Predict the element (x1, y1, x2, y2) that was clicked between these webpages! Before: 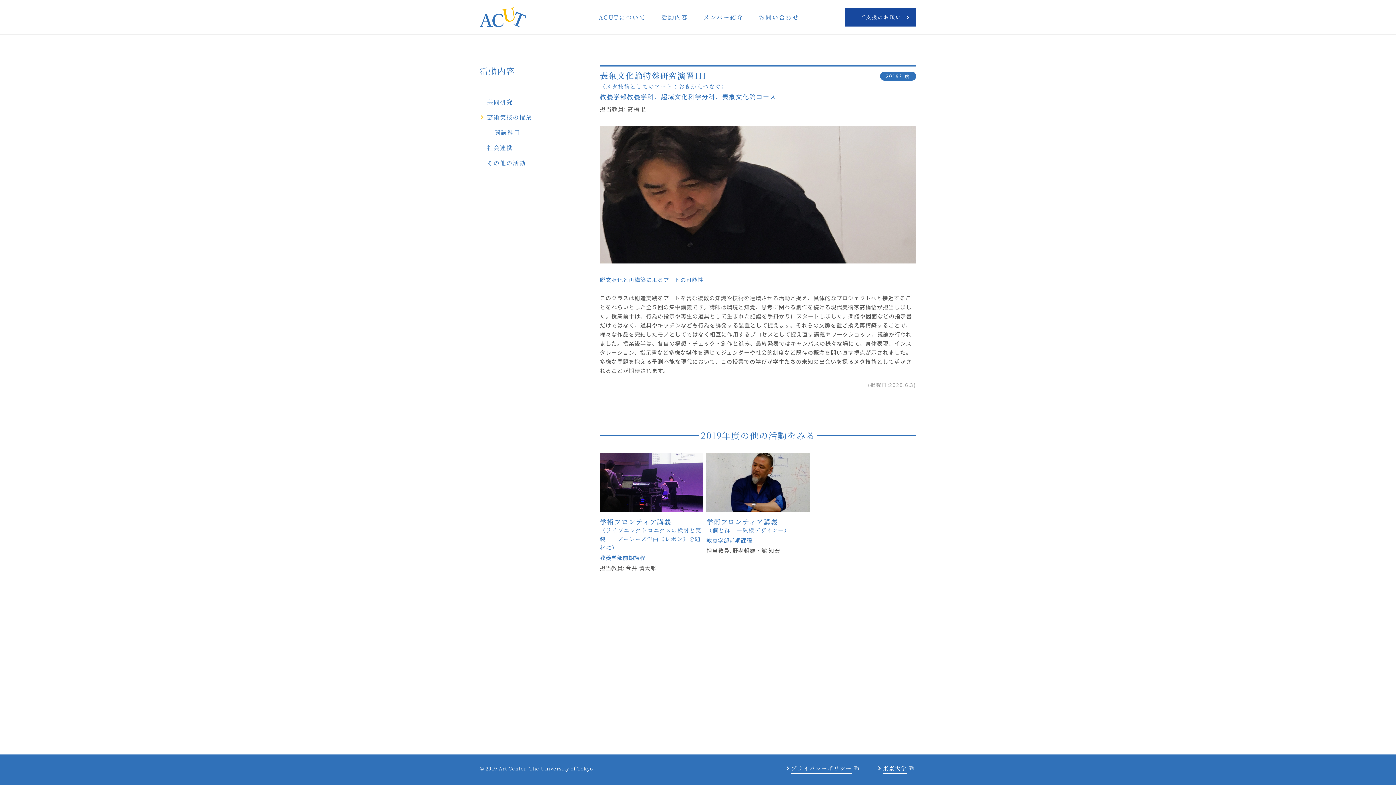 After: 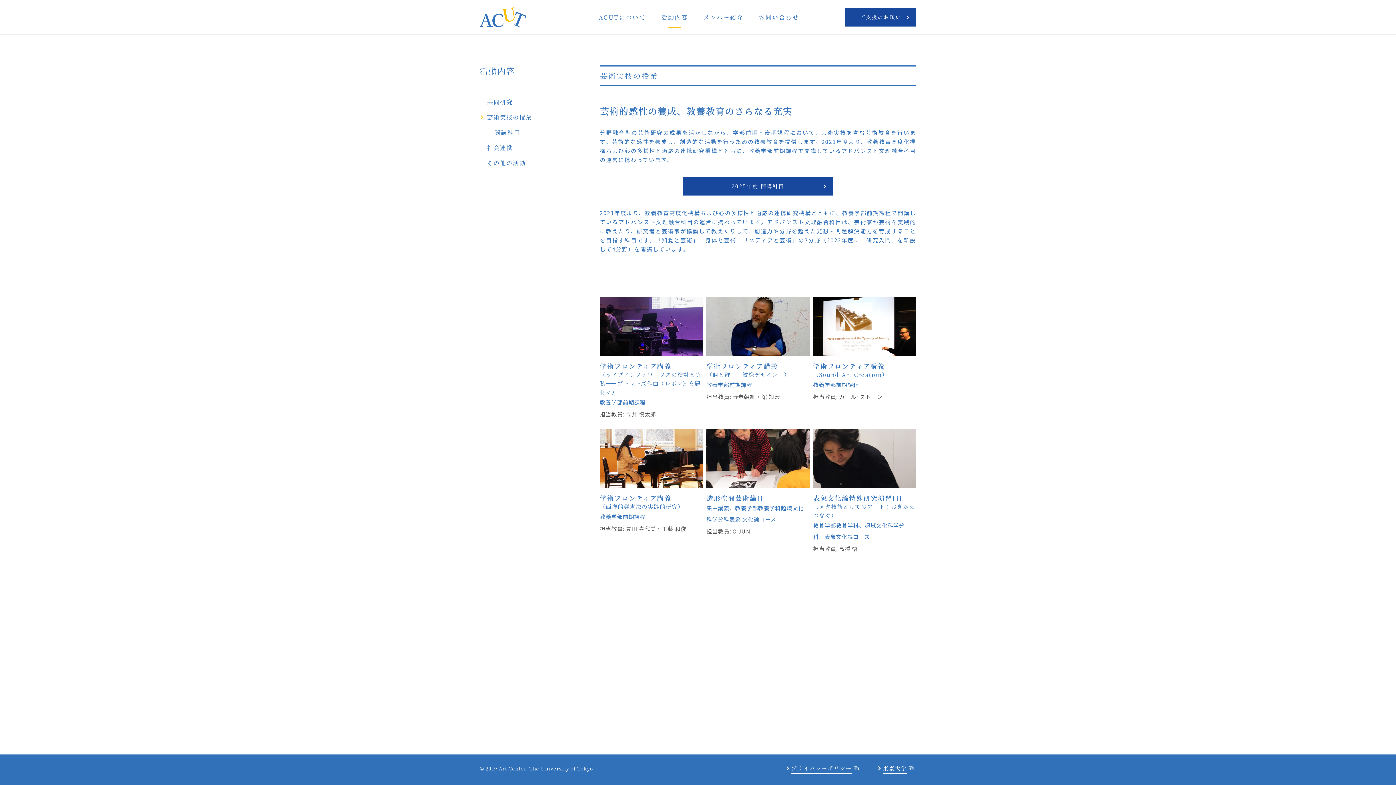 Action: bbox: (480, 113, 552, 121) label: 芸術実技の授業